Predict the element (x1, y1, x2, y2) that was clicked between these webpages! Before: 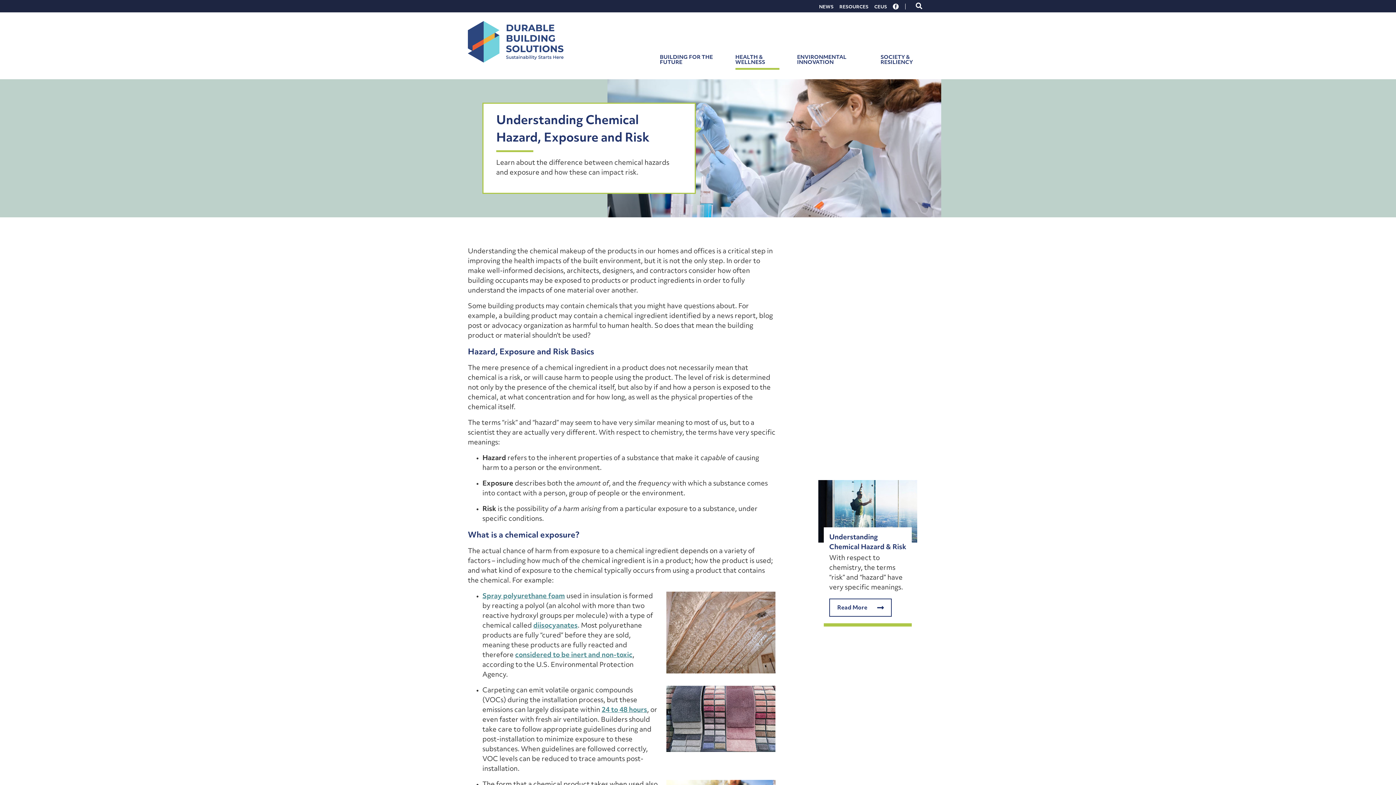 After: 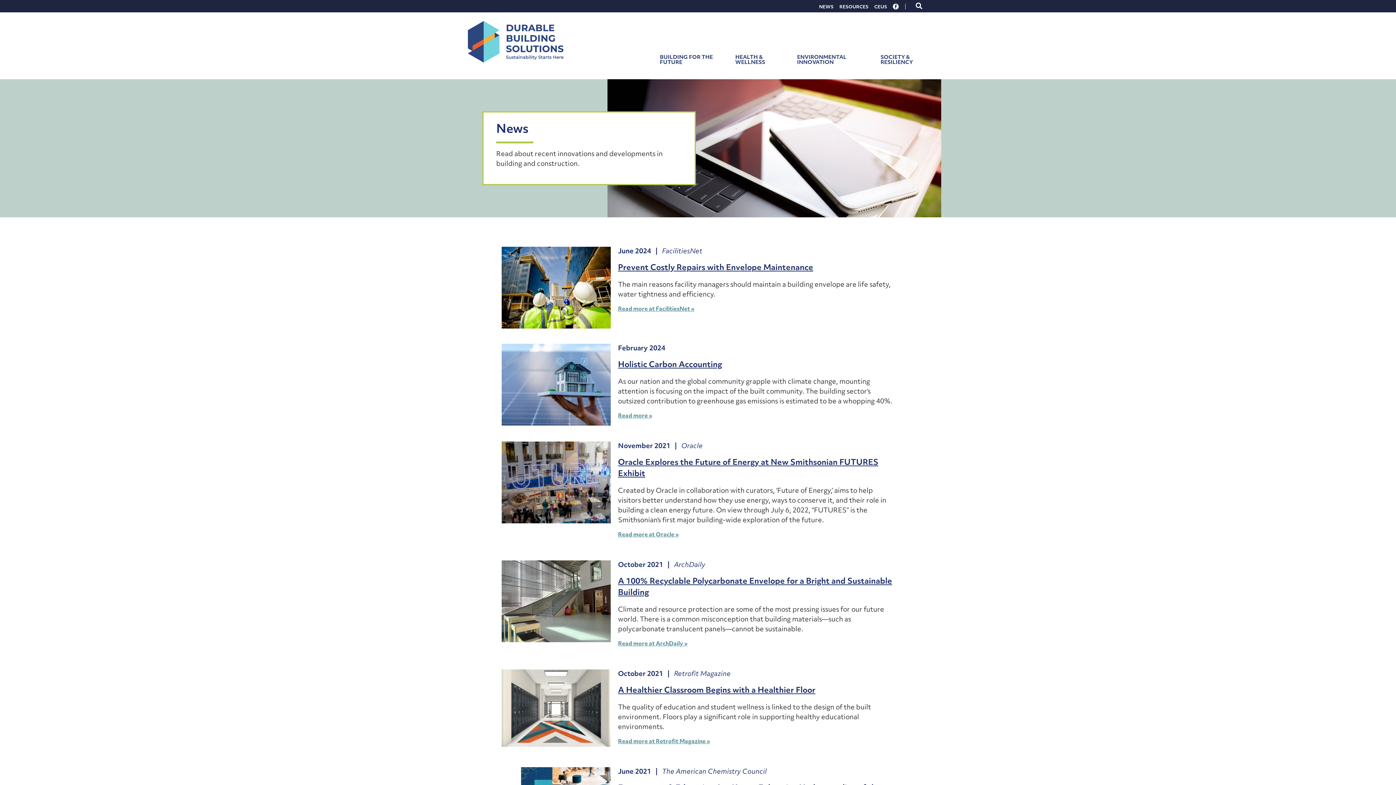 Action: bbox: (819, 4, 833, 9) label: NEWS